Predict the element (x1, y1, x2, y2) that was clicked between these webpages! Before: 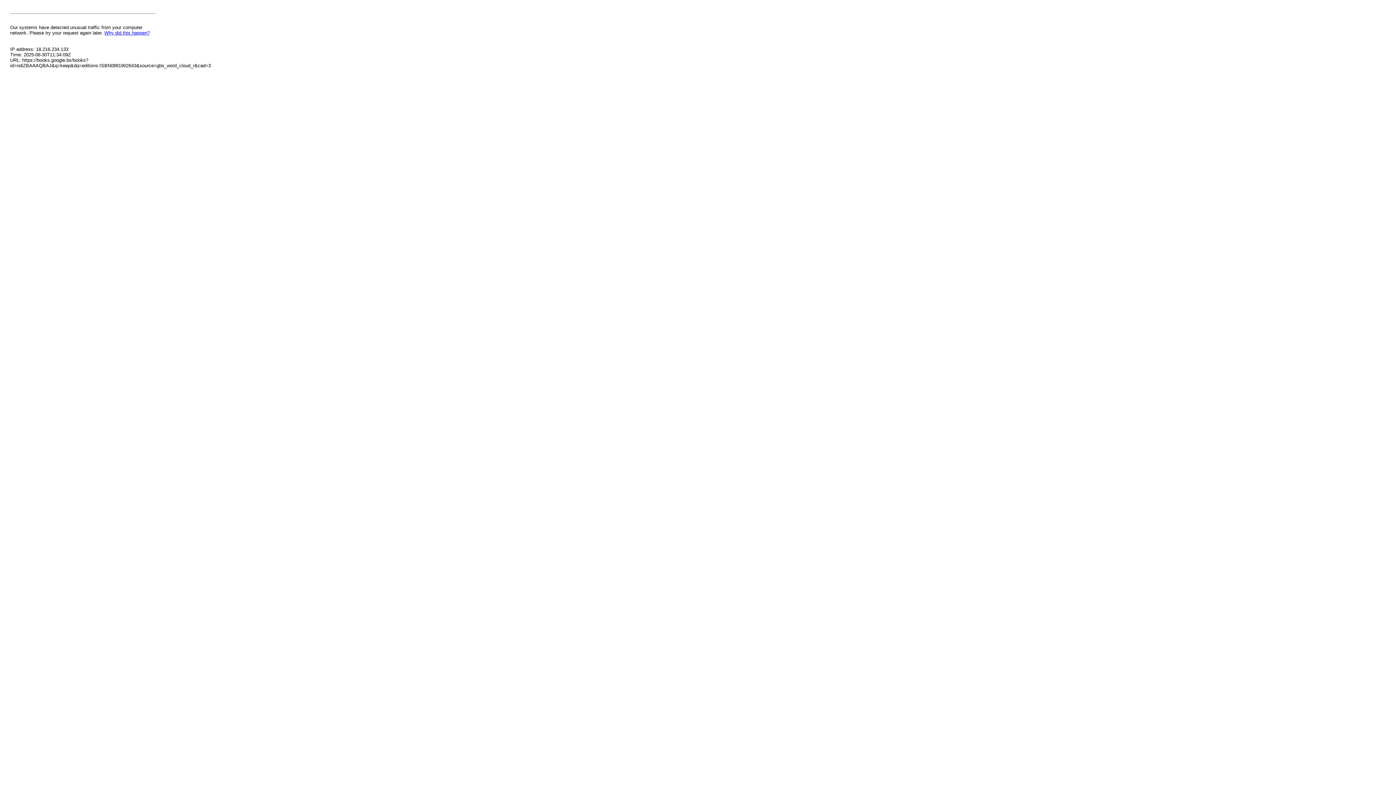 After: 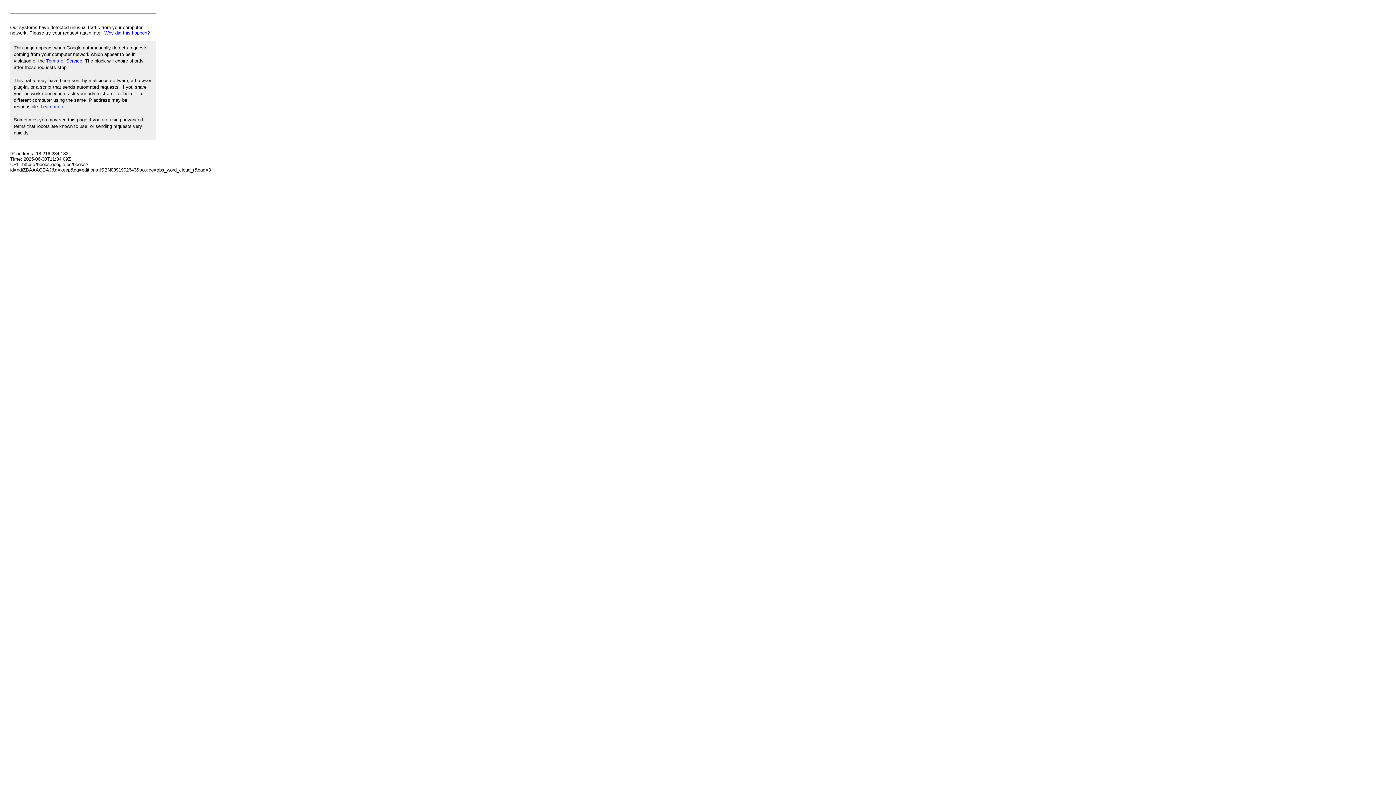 Action: label: Why did this happen? bbox: (104, 30, 149, 35)